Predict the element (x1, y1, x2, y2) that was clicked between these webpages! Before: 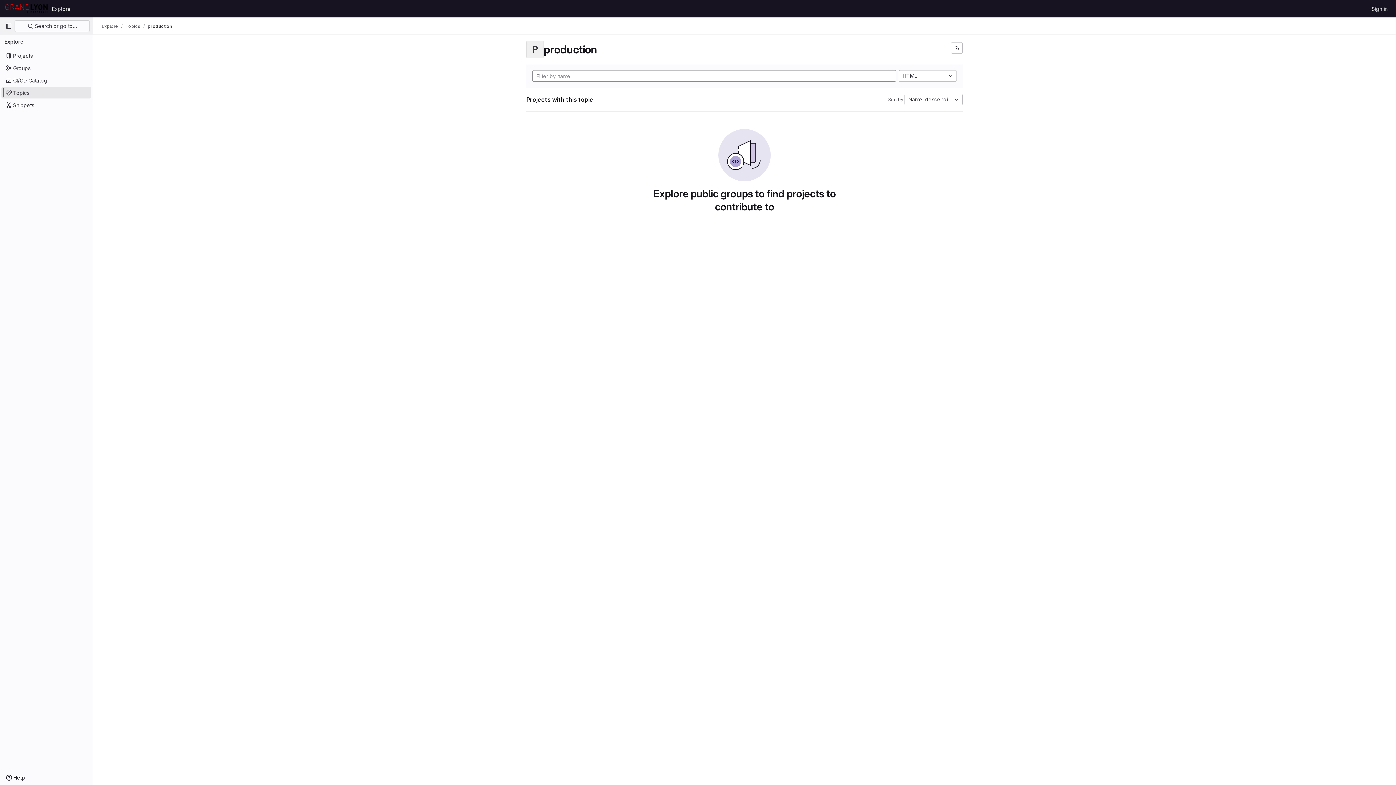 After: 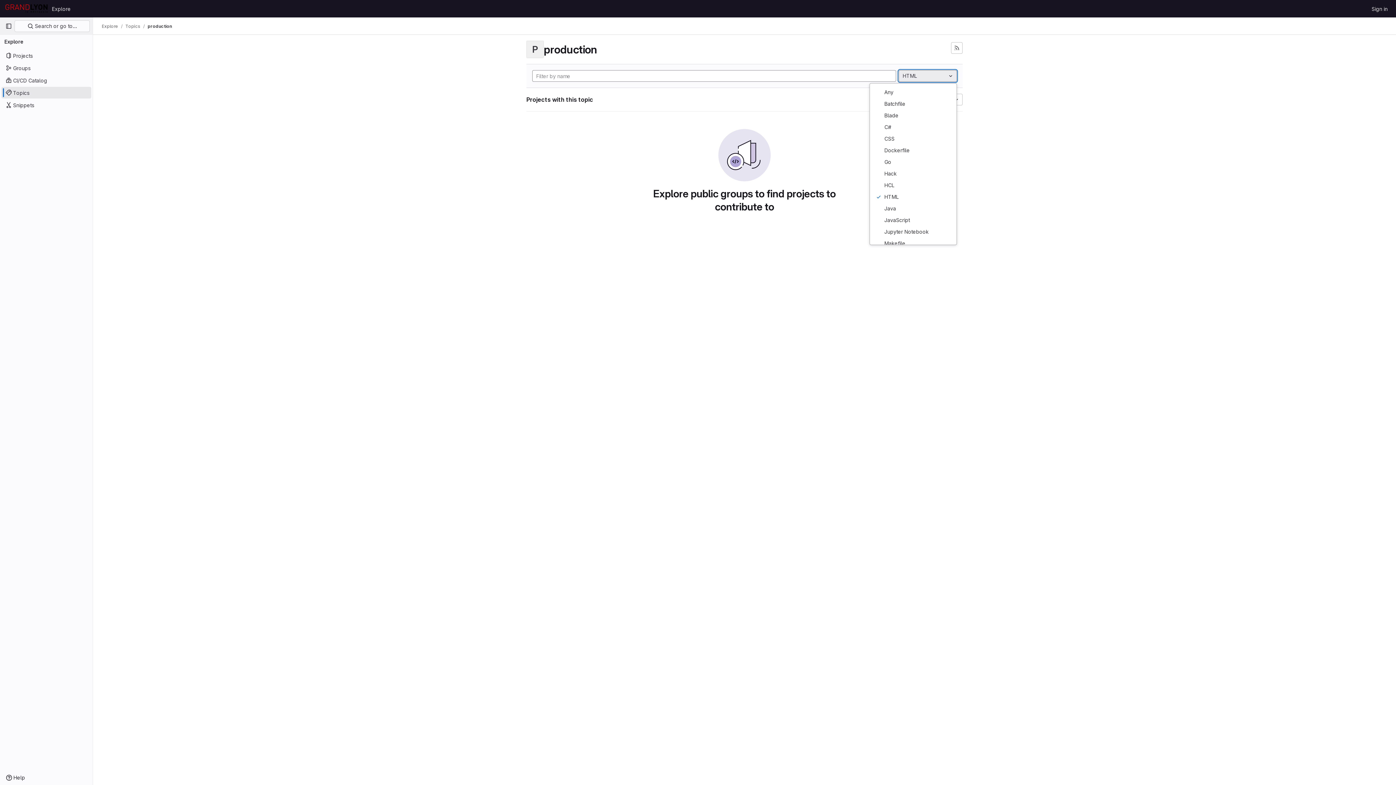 Action: bbox: (898, 70, 957, 81) label: HTML